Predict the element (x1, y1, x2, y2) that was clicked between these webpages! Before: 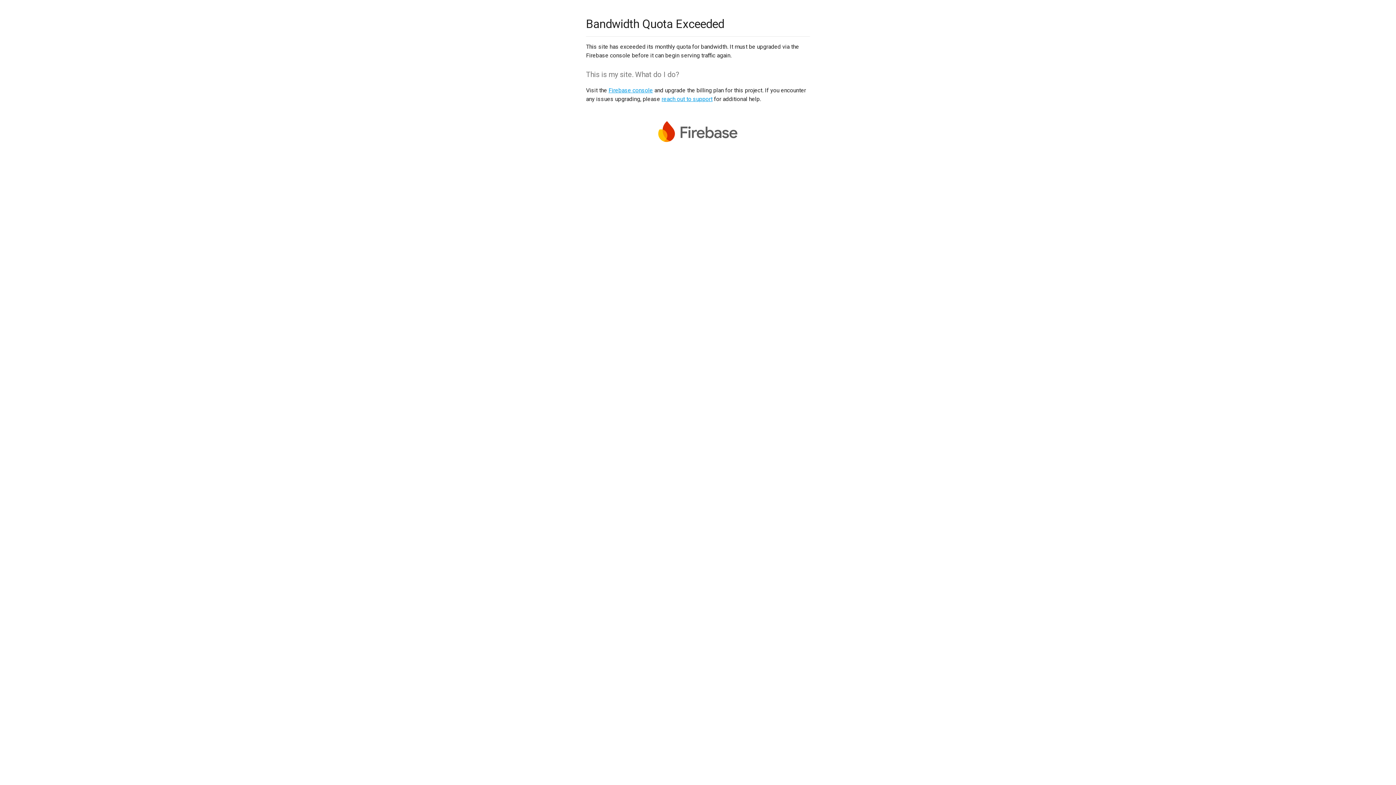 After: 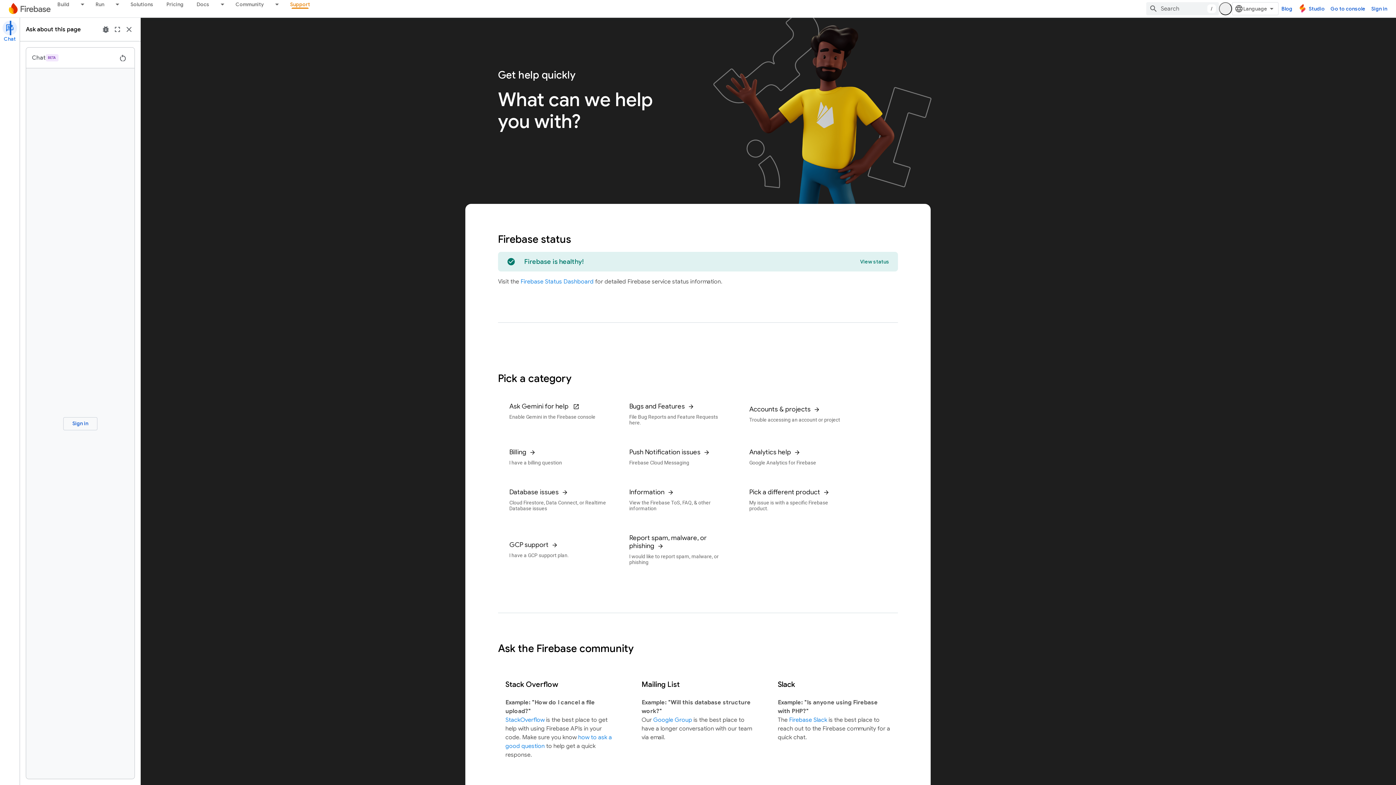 Action: bbox: (661, 95, 712, 102) label: reach out to support